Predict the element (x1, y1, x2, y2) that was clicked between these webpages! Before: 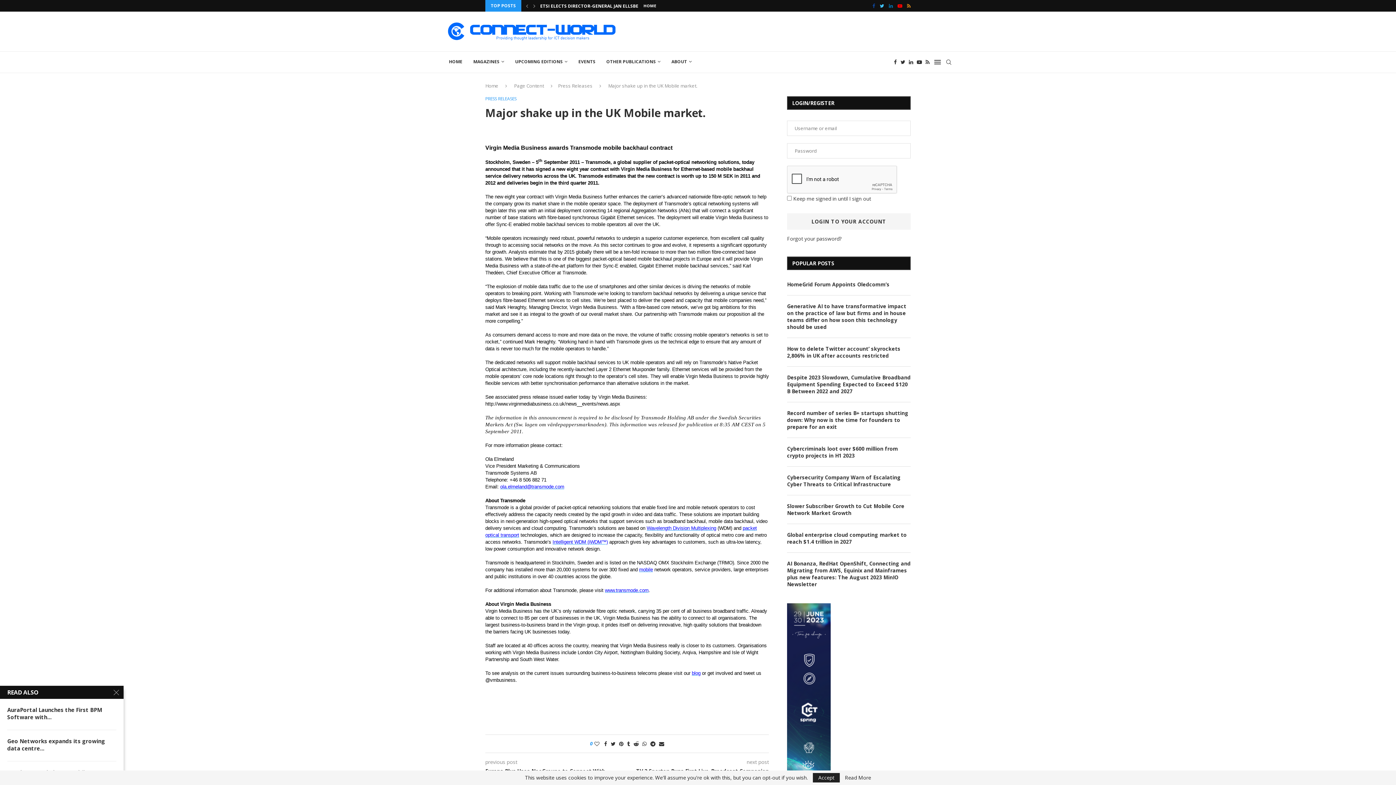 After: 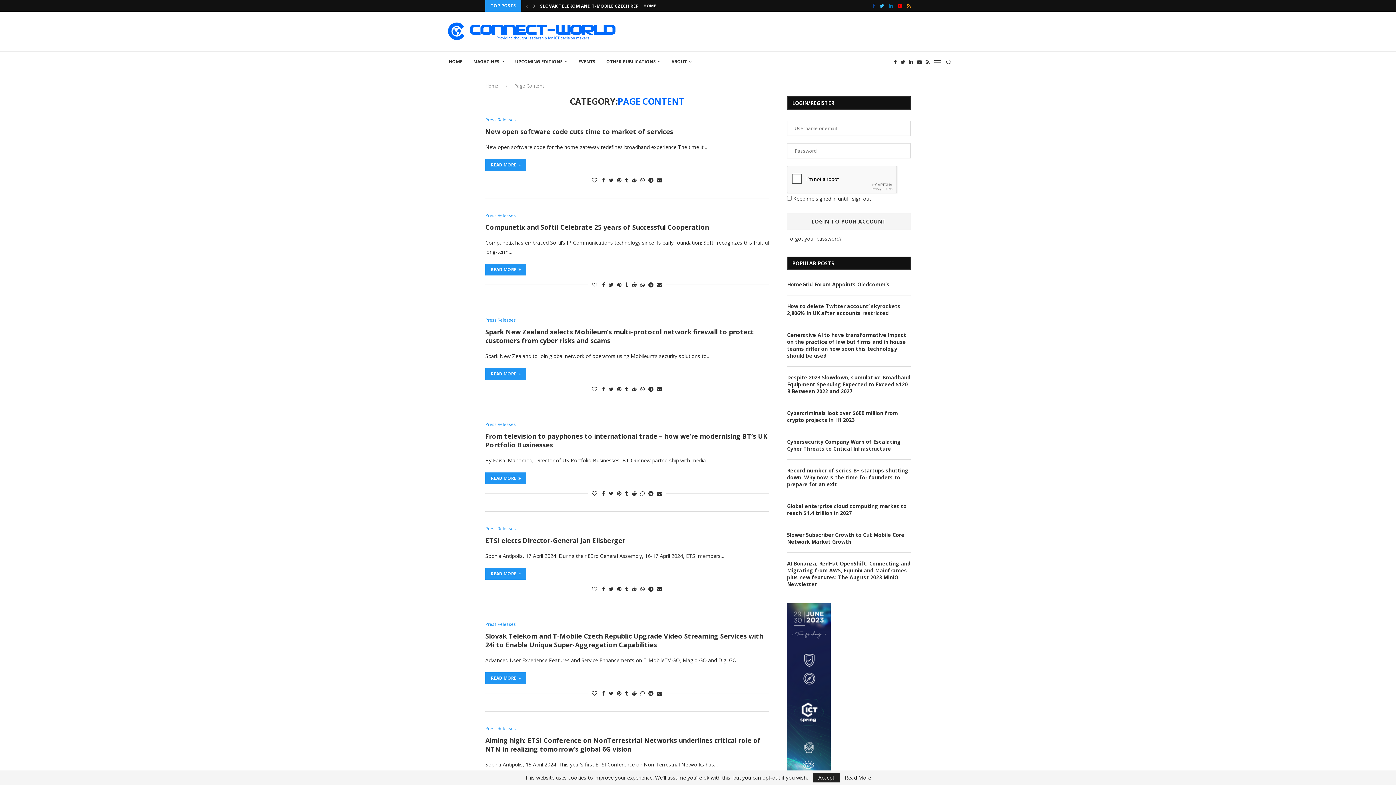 Action: label: Page Content bbox: (514, 82, 544, 89)